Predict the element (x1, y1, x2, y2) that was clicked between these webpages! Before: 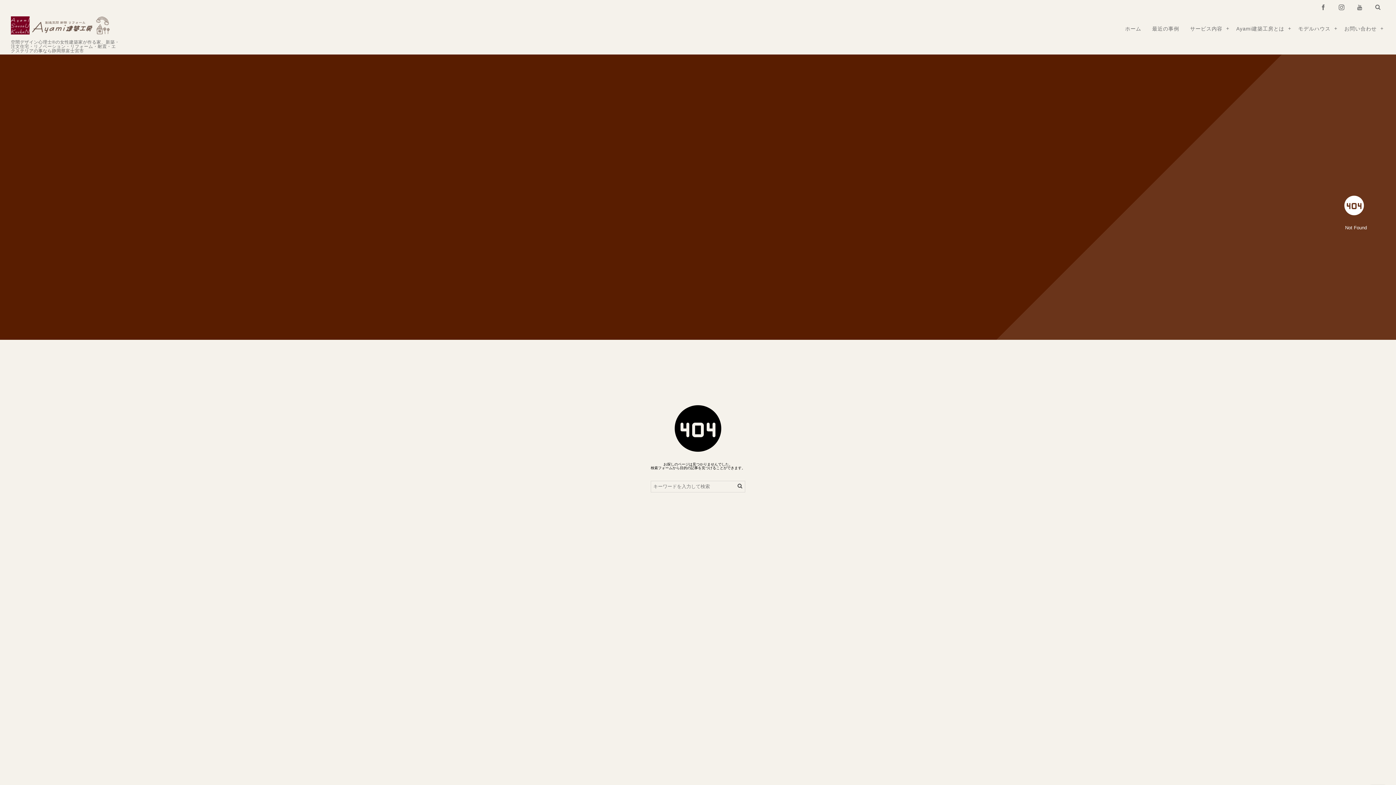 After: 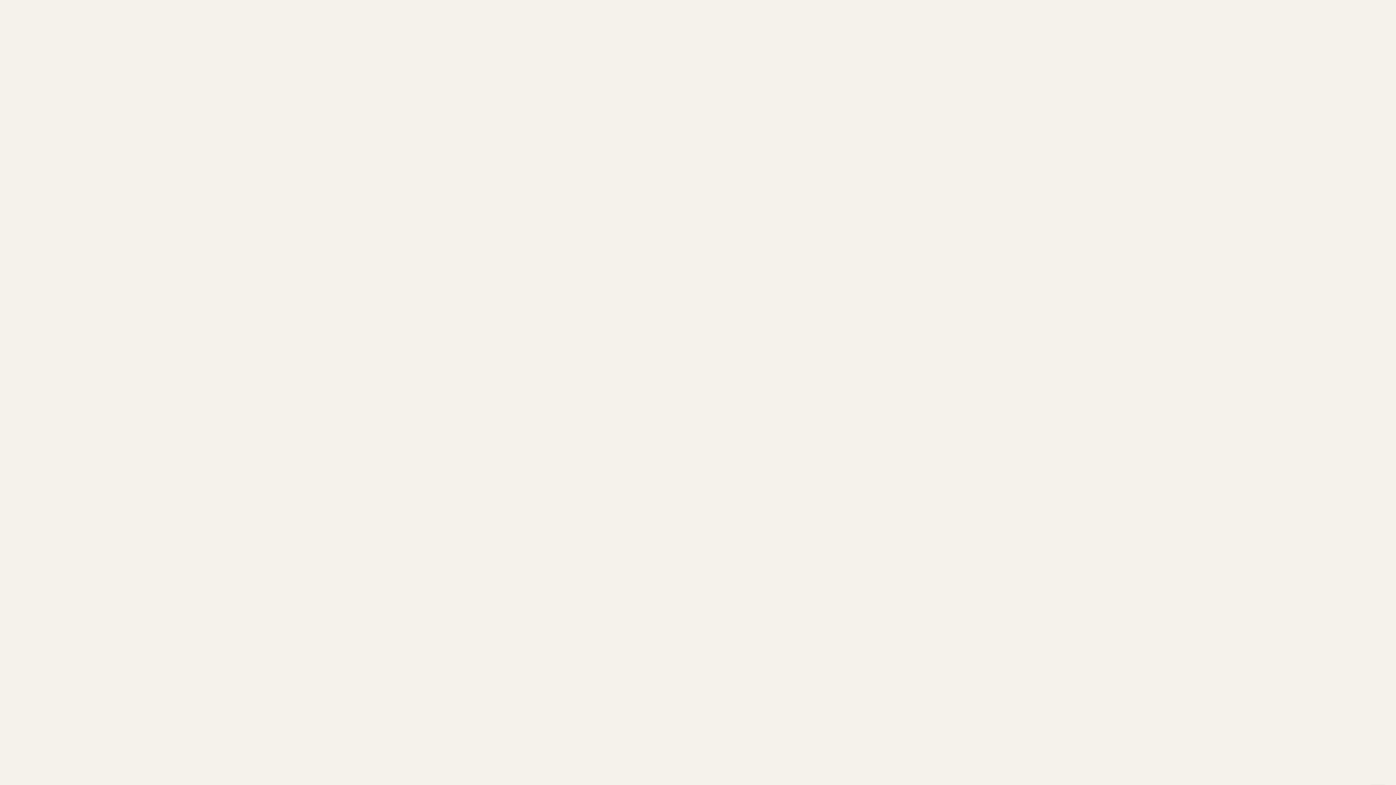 Action: label: ホーム
Home bbox: (1119, 15, 1147, 42)